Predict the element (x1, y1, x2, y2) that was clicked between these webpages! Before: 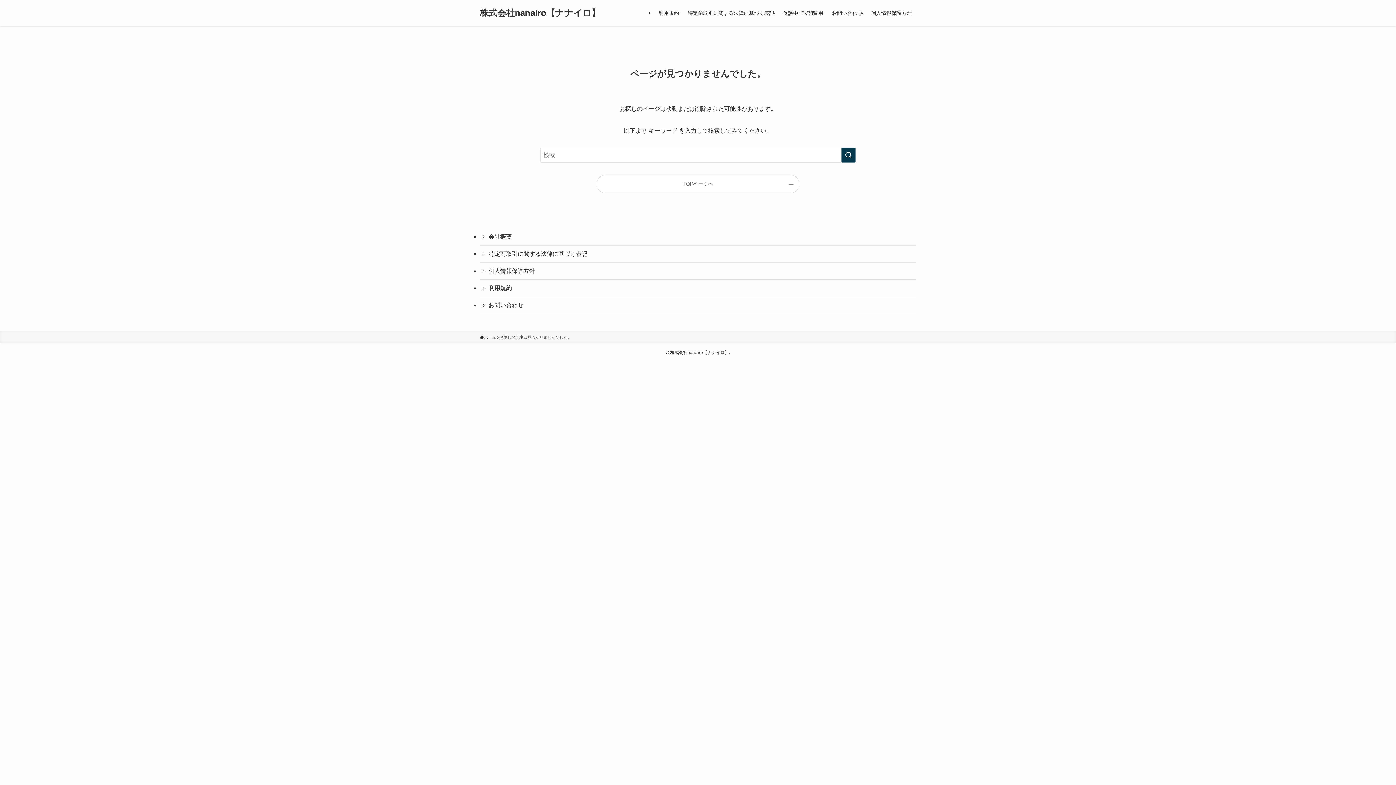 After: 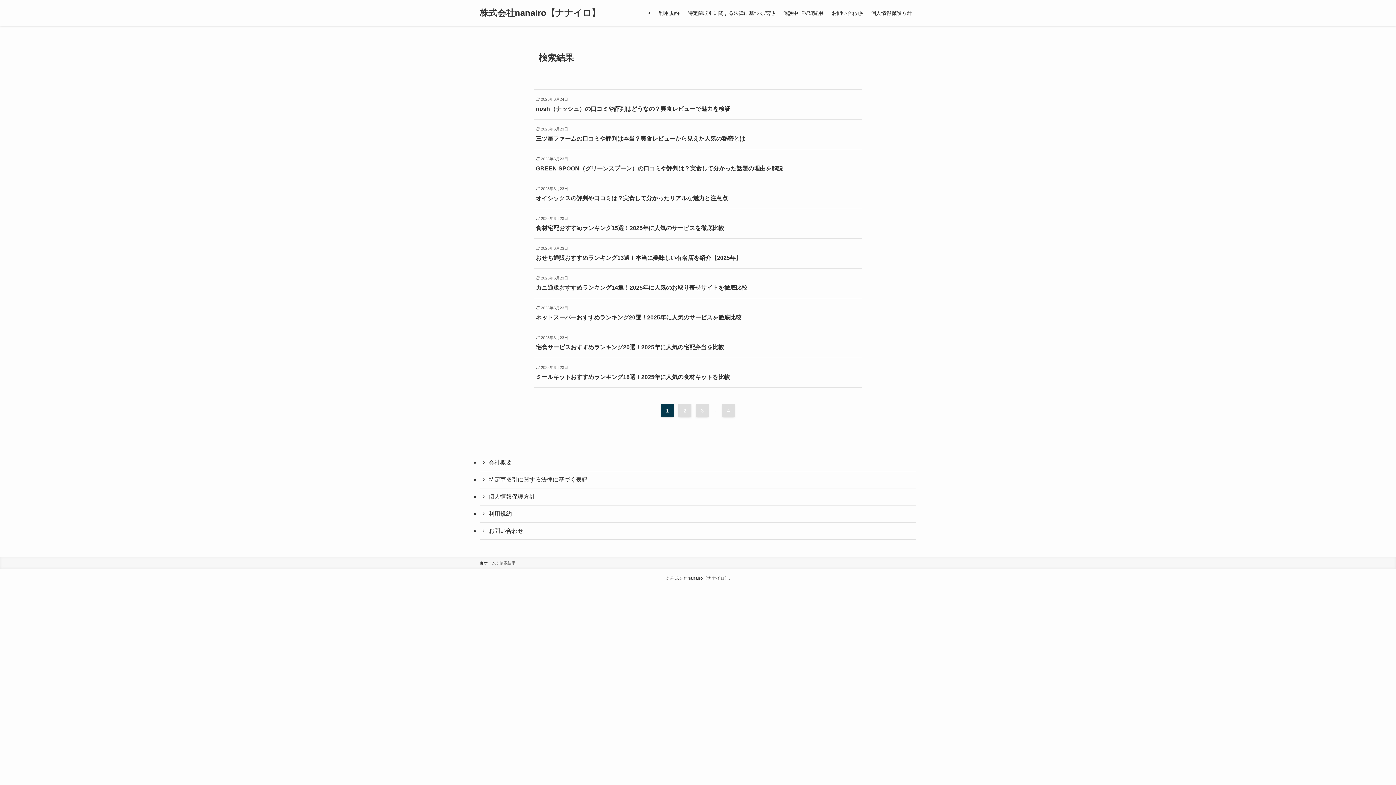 Action: bbox: (841, 147, 856, 162) label: 検索を実行する